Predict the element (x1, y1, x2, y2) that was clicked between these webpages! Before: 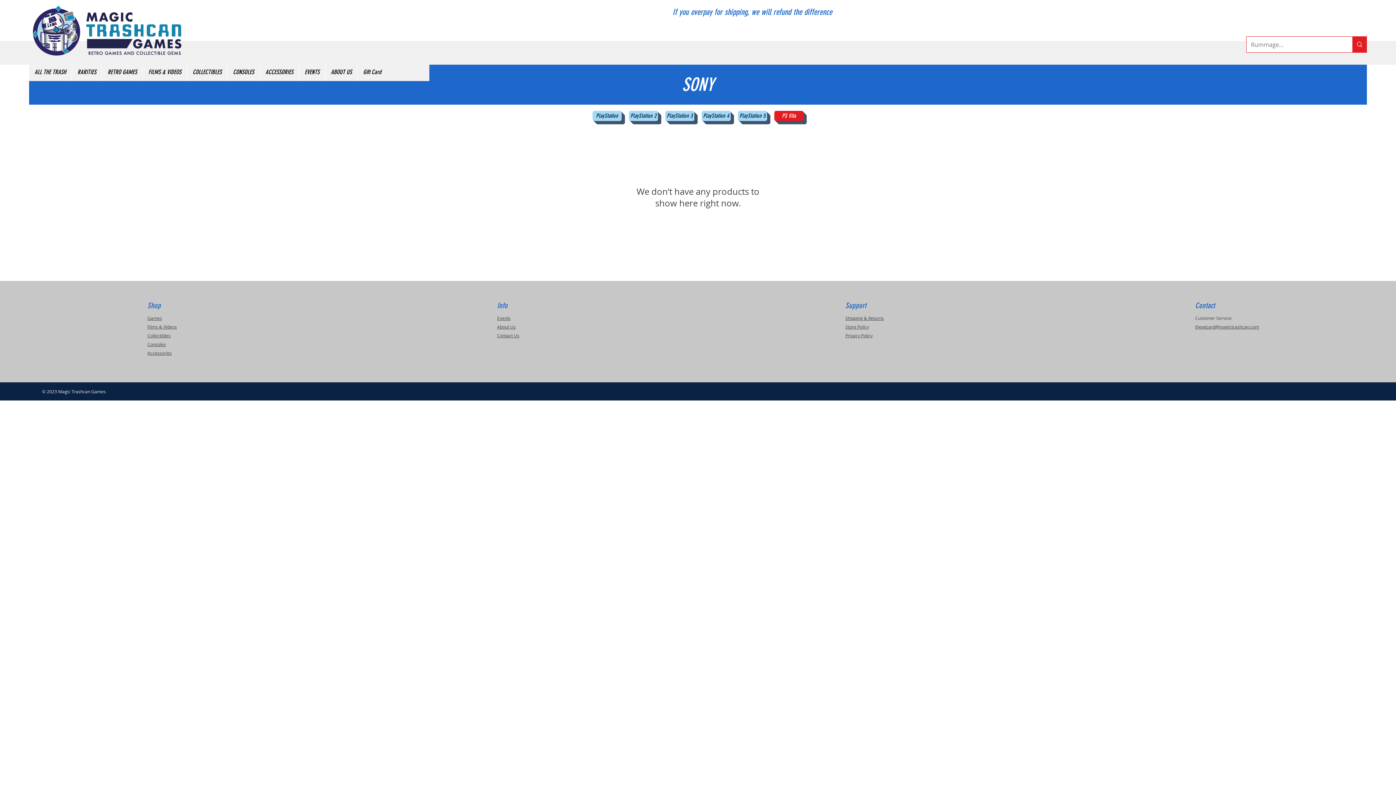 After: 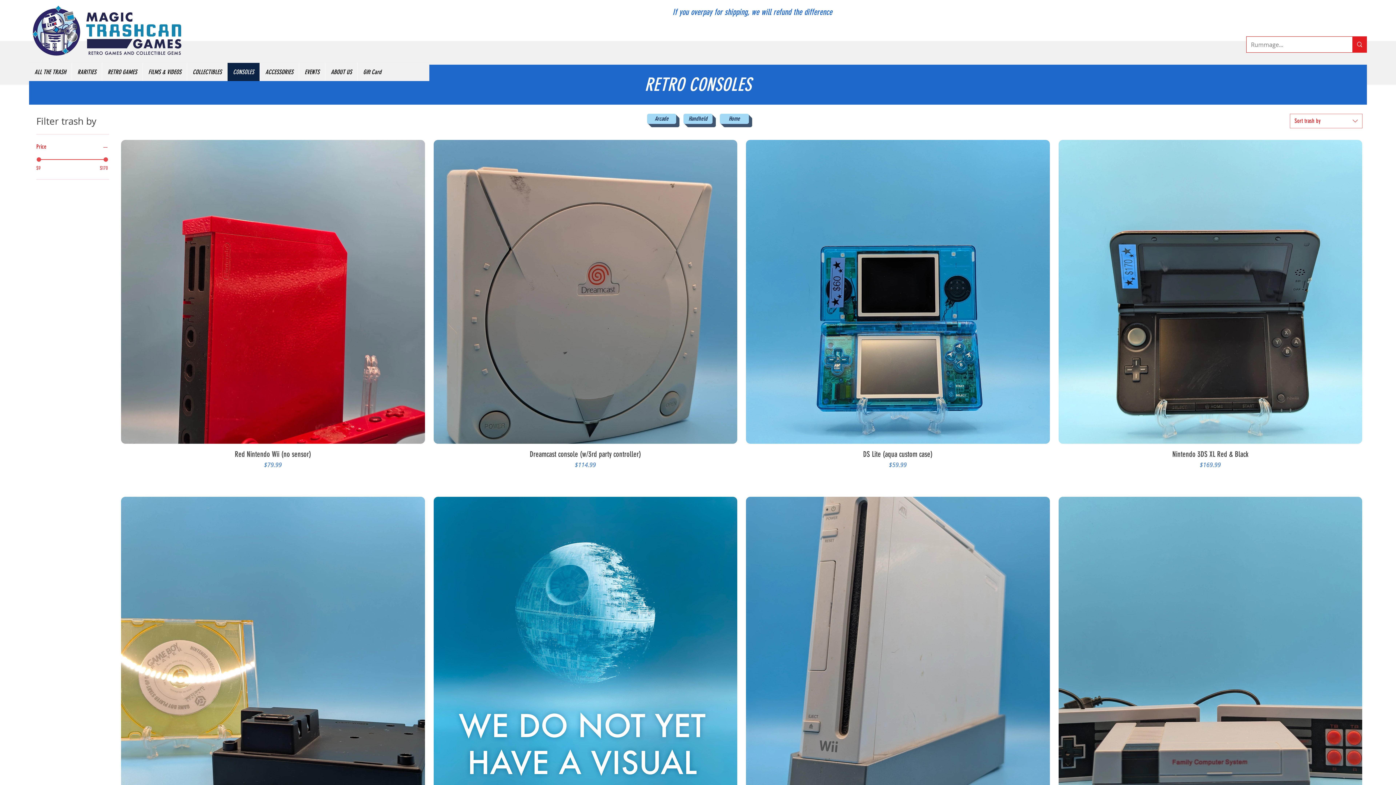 Action: bbox: (227, 62, 259, 81) label: CONSOLES